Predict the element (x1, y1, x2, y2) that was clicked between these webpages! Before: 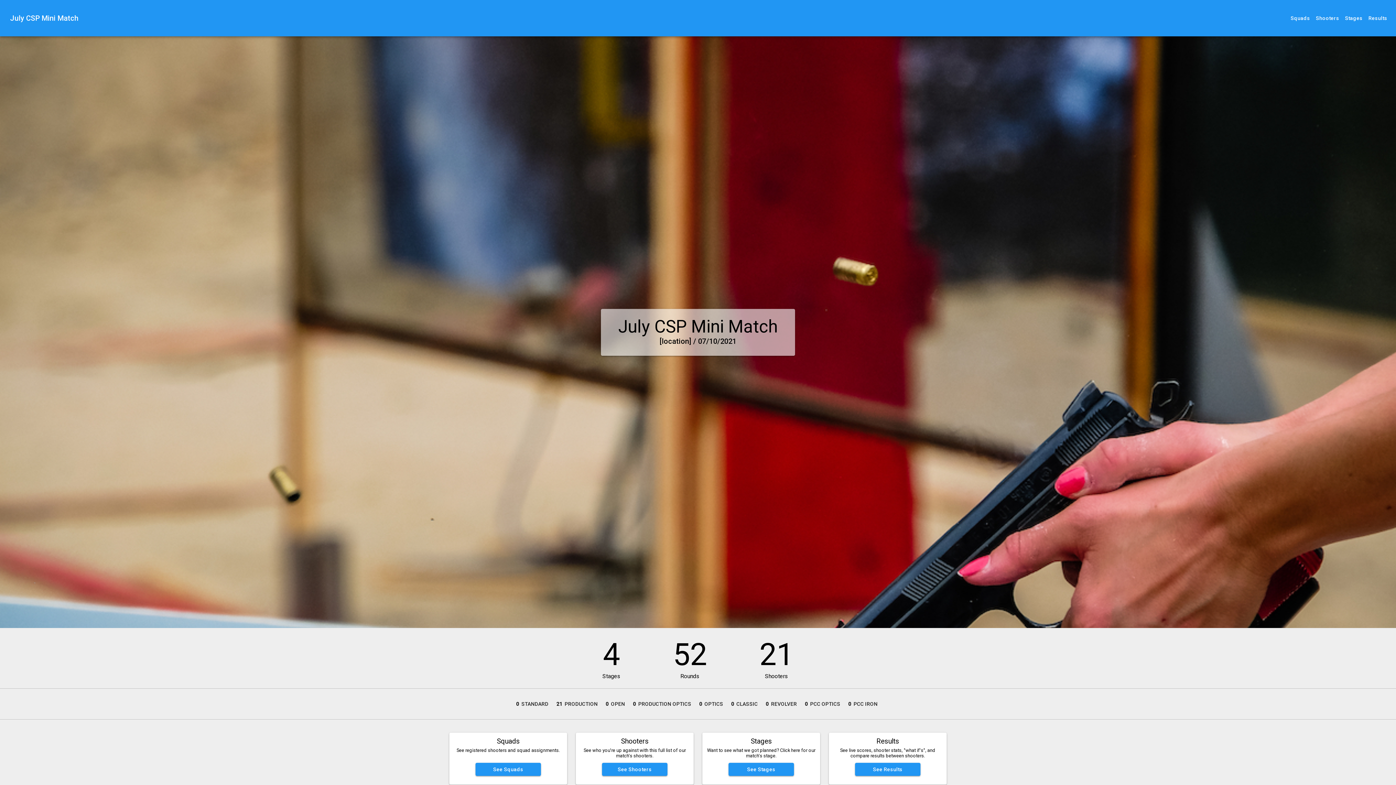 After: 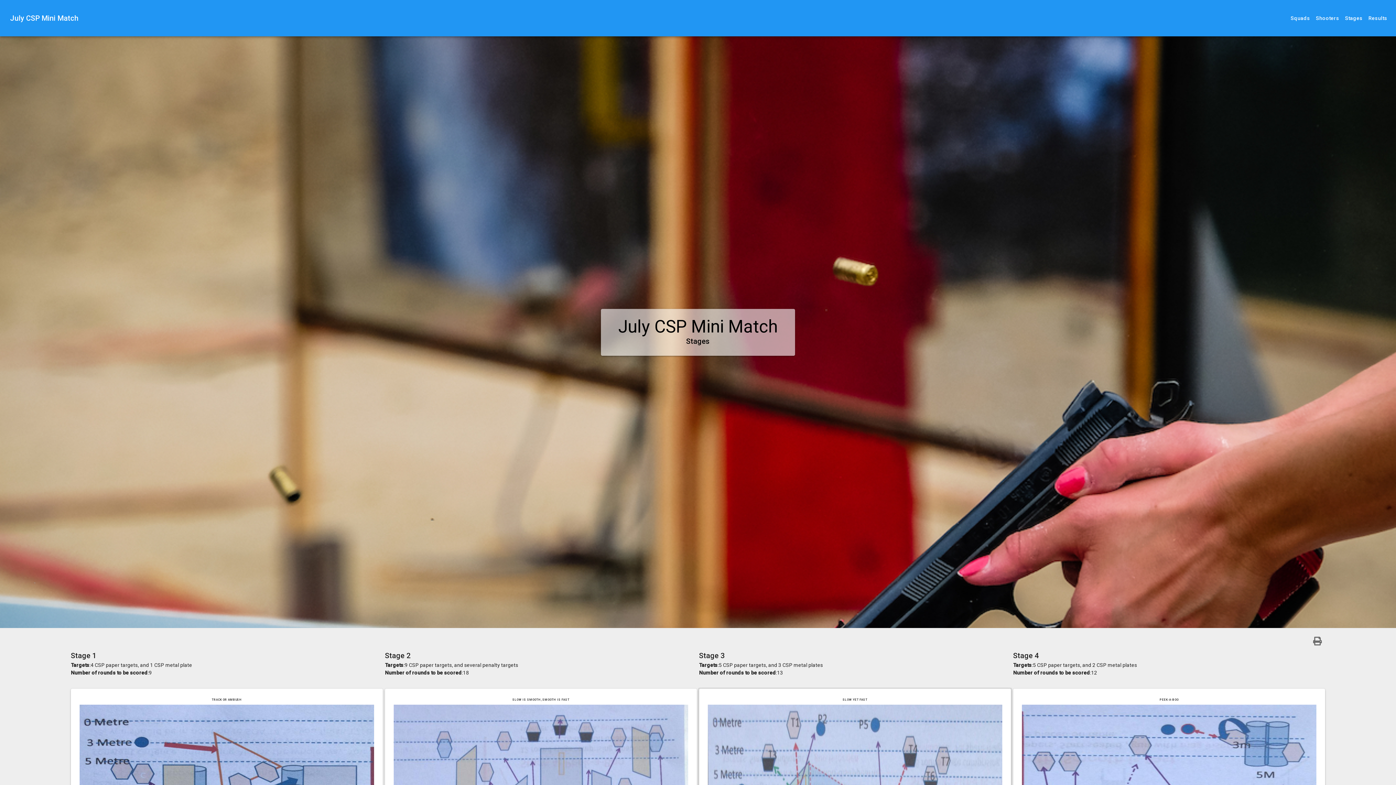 Action: bbox: (728, 763, 794, 776) label: See Stages